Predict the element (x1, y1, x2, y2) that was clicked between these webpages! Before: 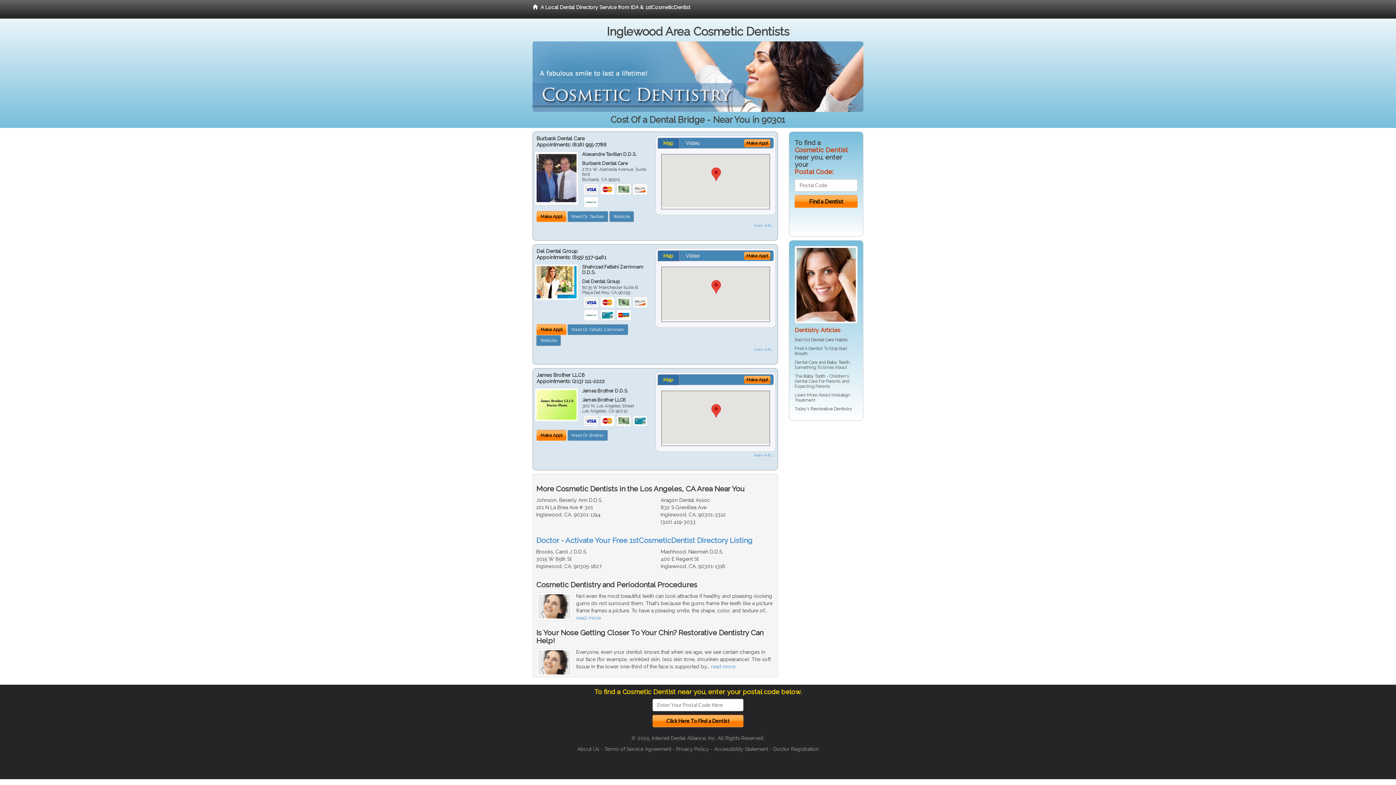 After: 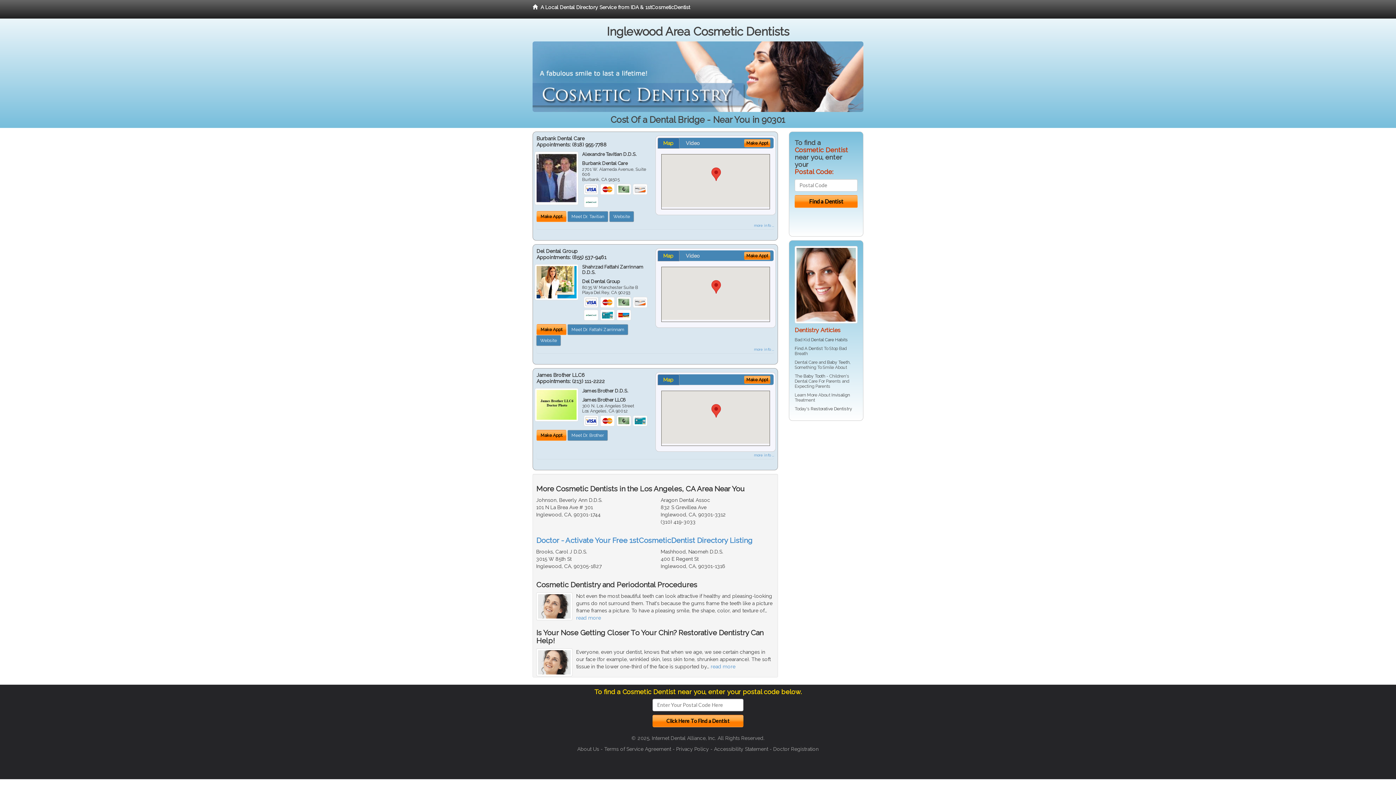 Action: label: Map bbox: (657, 374, 679, 385)